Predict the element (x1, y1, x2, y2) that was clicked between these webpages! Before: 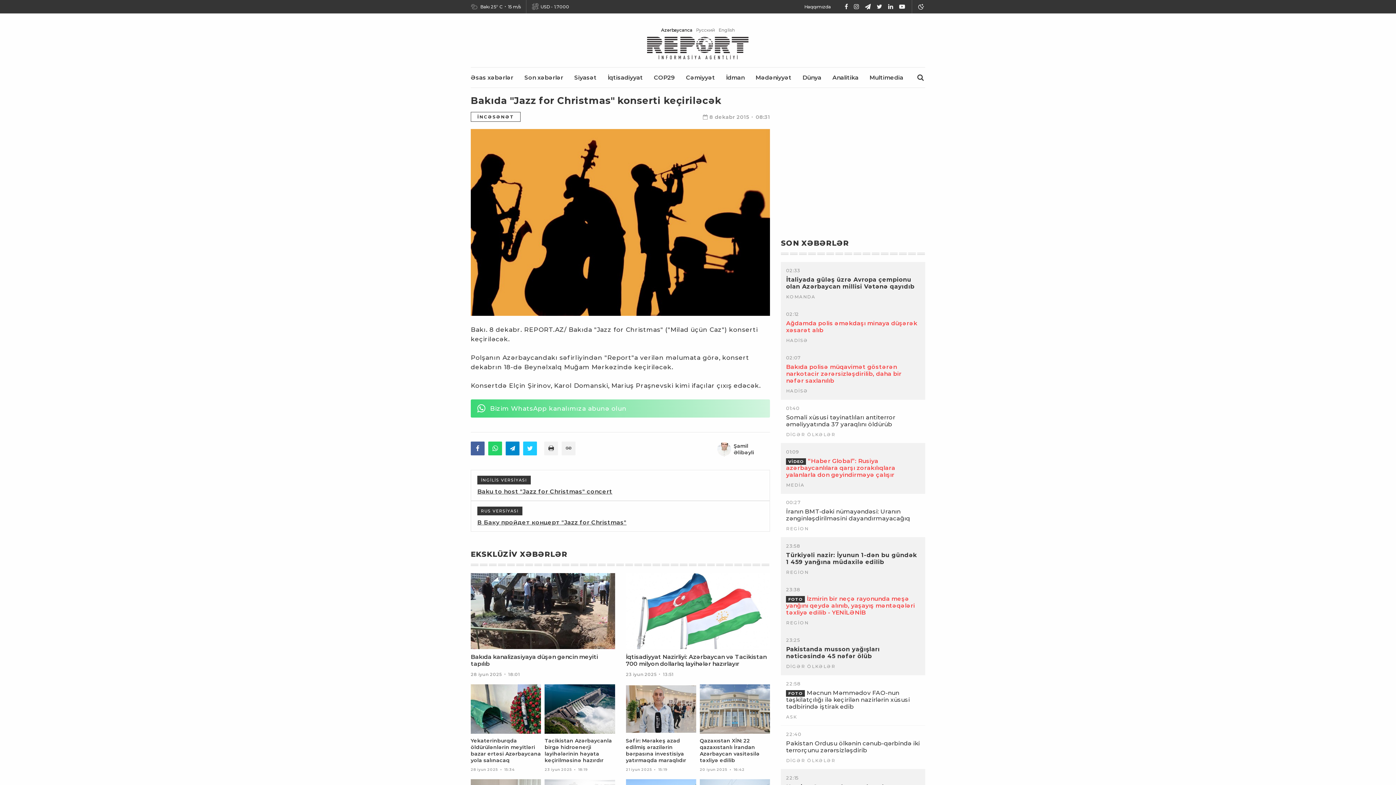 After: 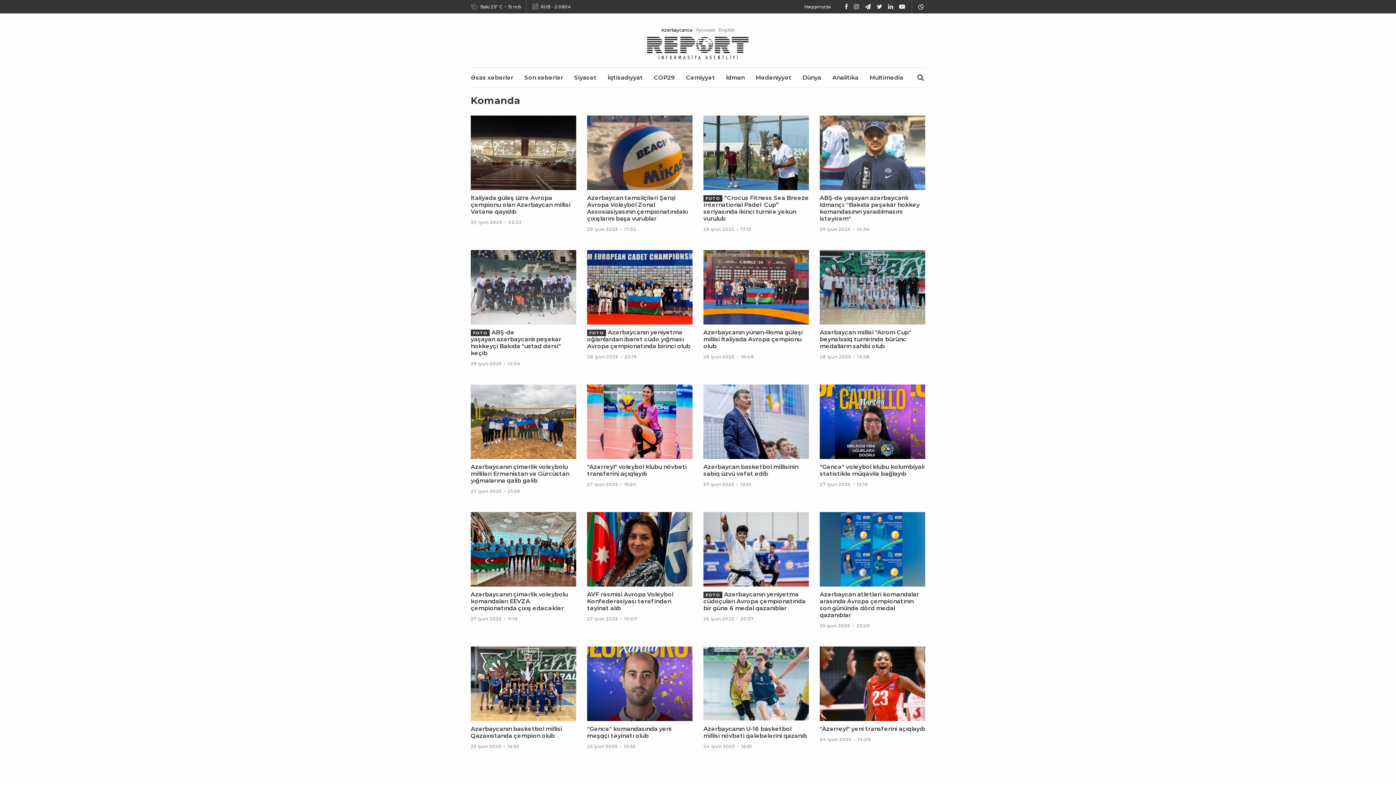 Action: label: KOMANDA bbox: (786, 294, 815, 299)